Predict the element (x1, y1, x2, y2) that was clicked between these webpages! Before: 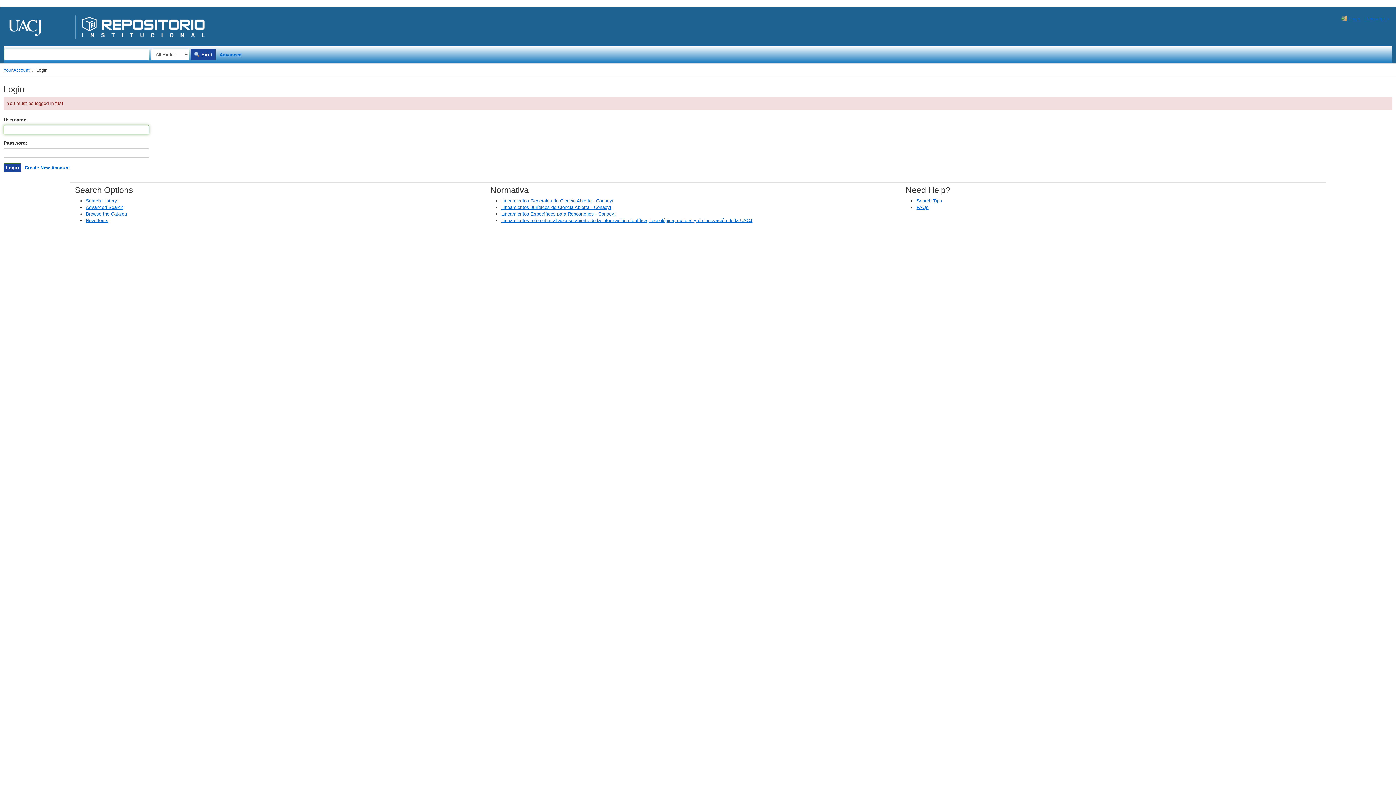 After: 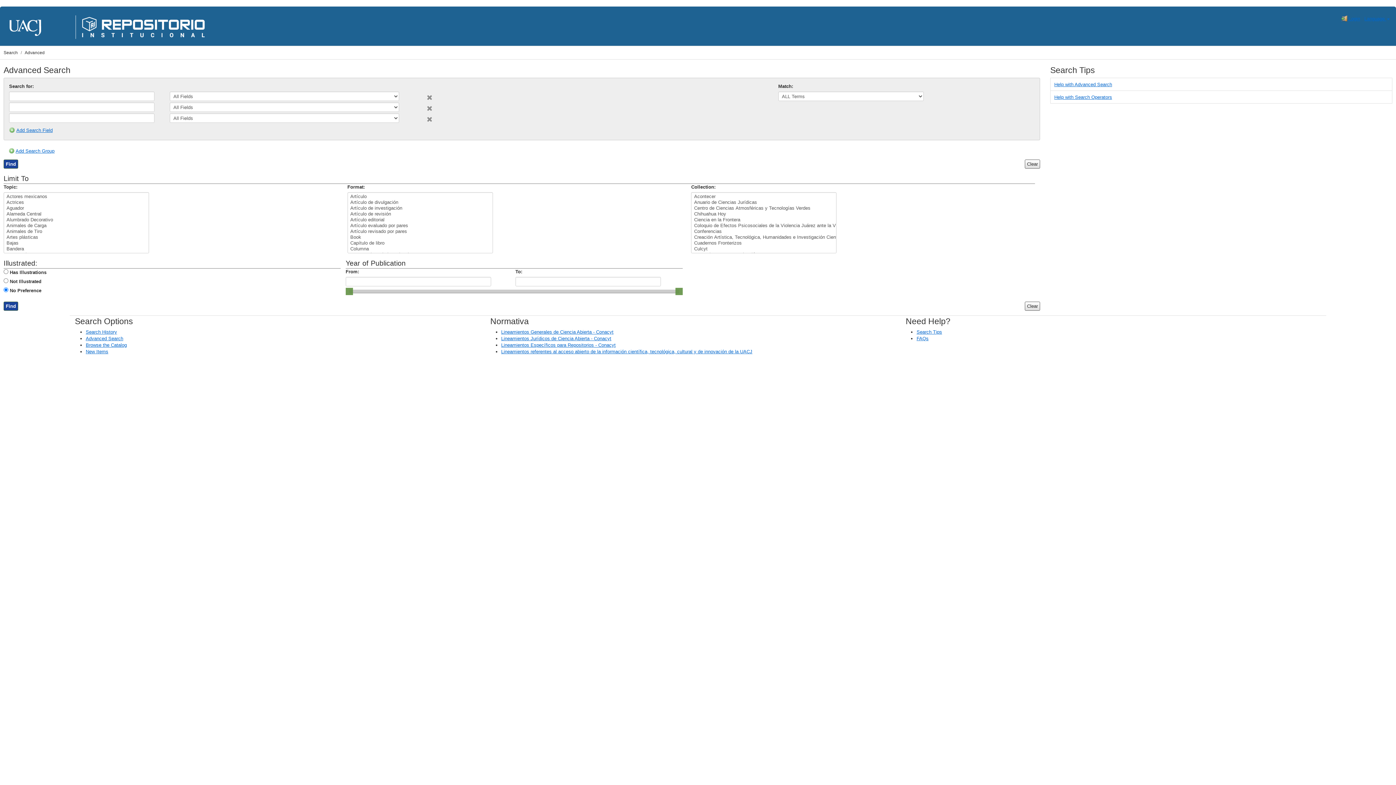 Action: bbox: (217, 50, 244, 59) label: Advanced